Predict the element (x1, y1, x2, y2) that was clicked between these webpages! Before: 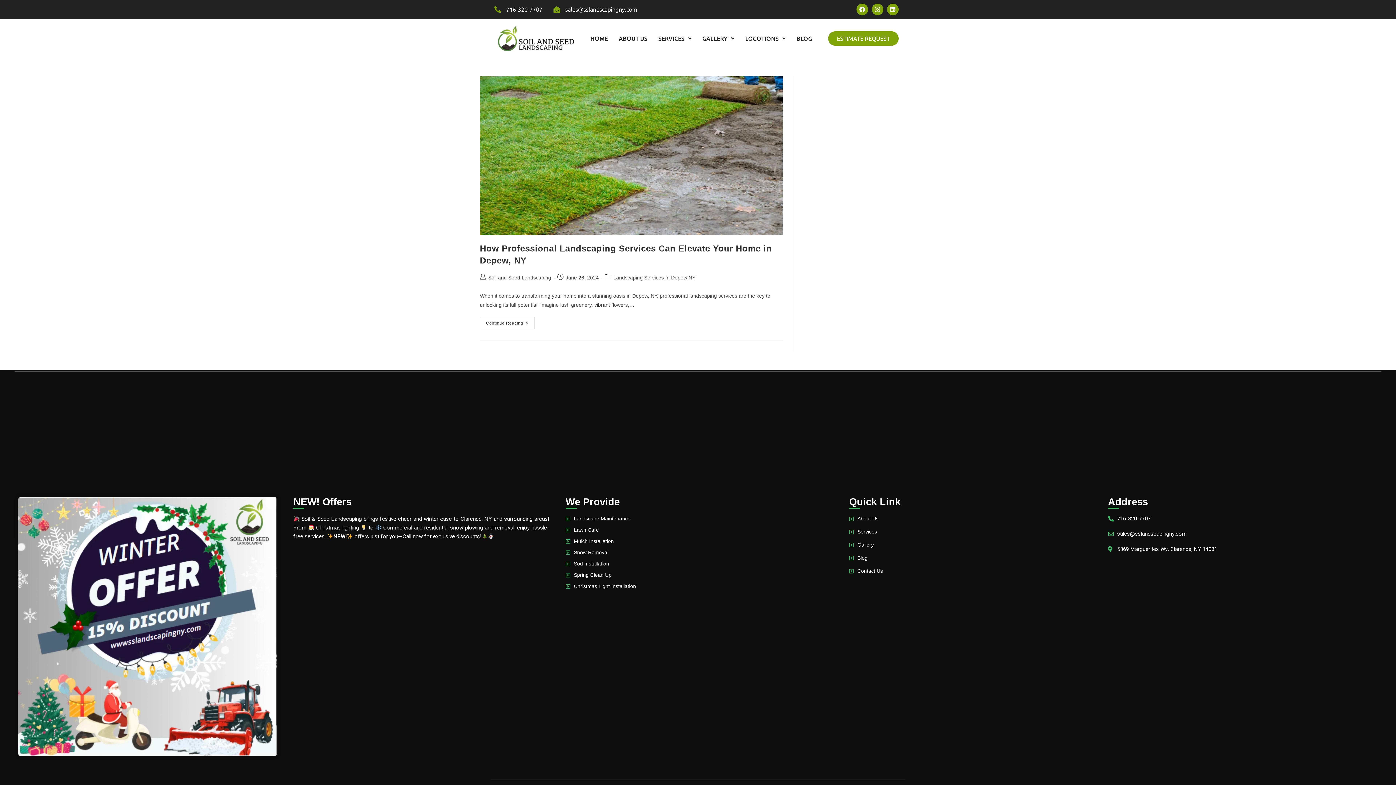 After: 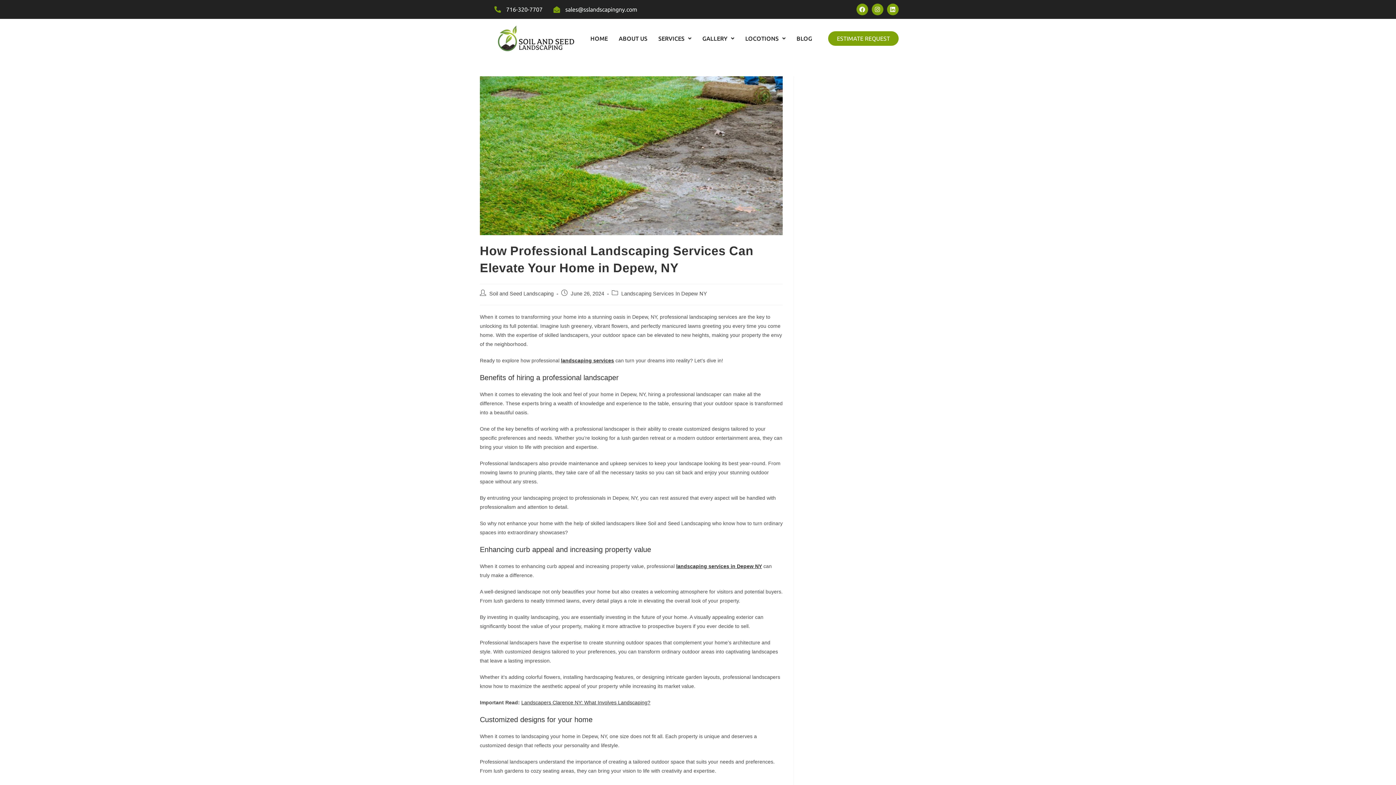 Action: bbox: (480, 317, 534, 329) label: Continue Reading
How Professional Landscaping Services Can Elevate Your Home In Depew, NY